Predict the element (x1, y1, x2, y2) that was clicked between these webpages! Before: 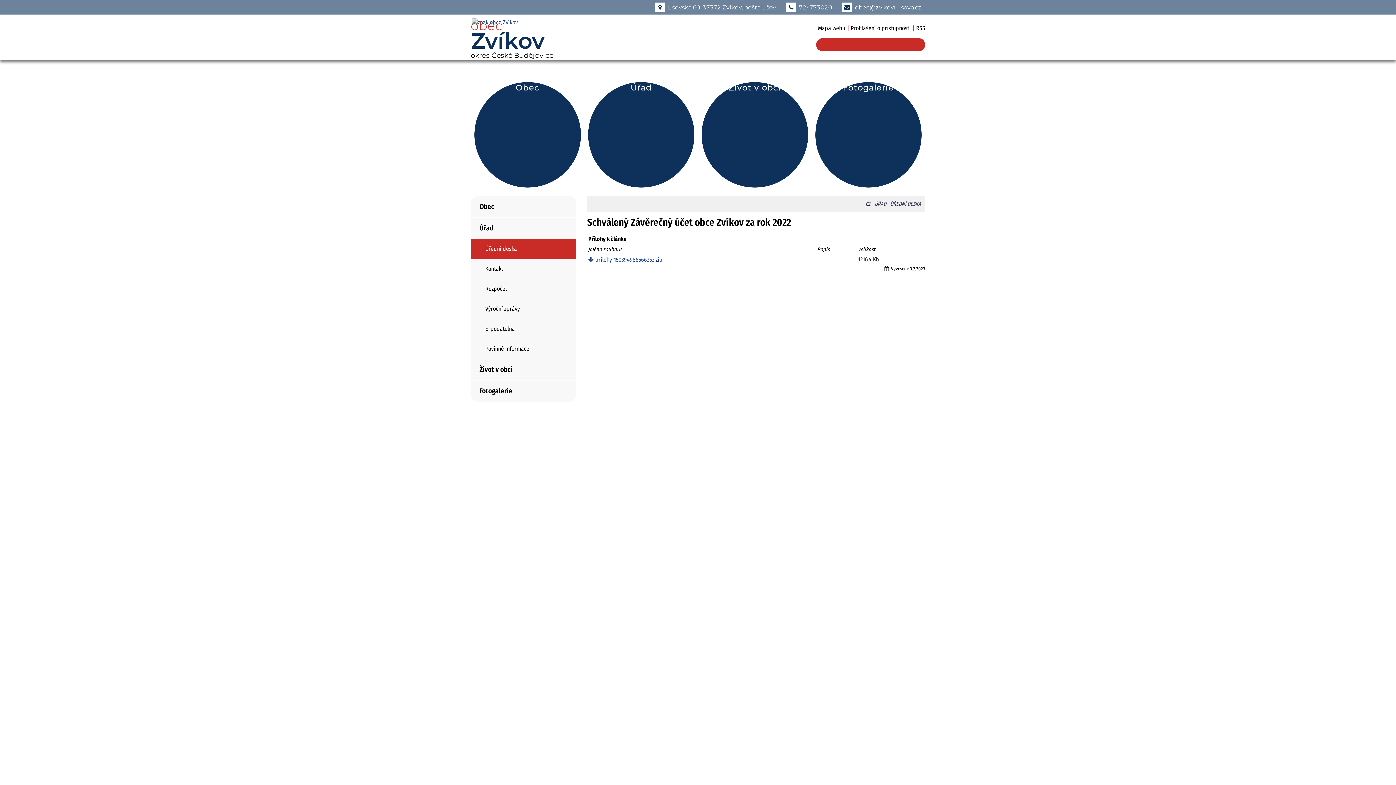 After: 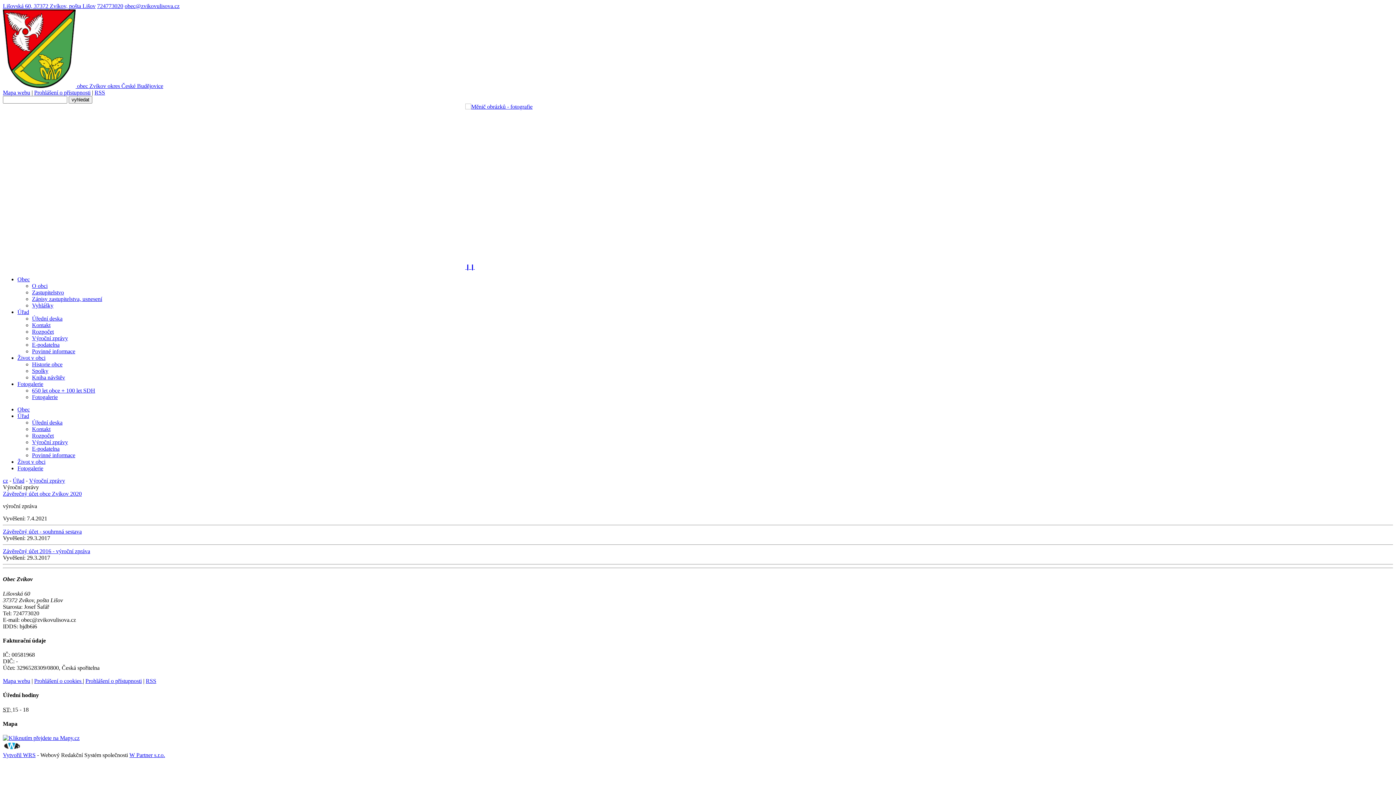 Action: bbox: (470, 299, 576, 319) label: Výroční zprávy